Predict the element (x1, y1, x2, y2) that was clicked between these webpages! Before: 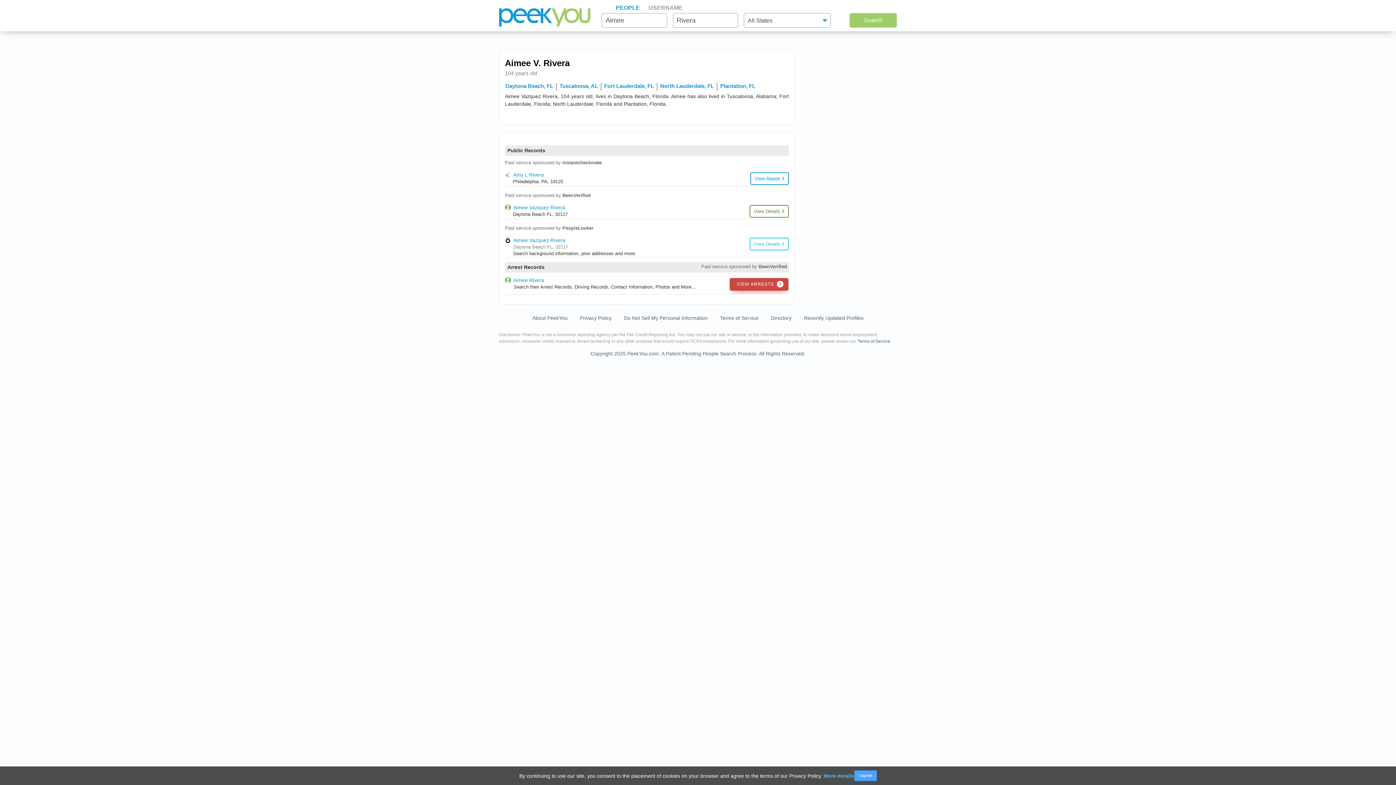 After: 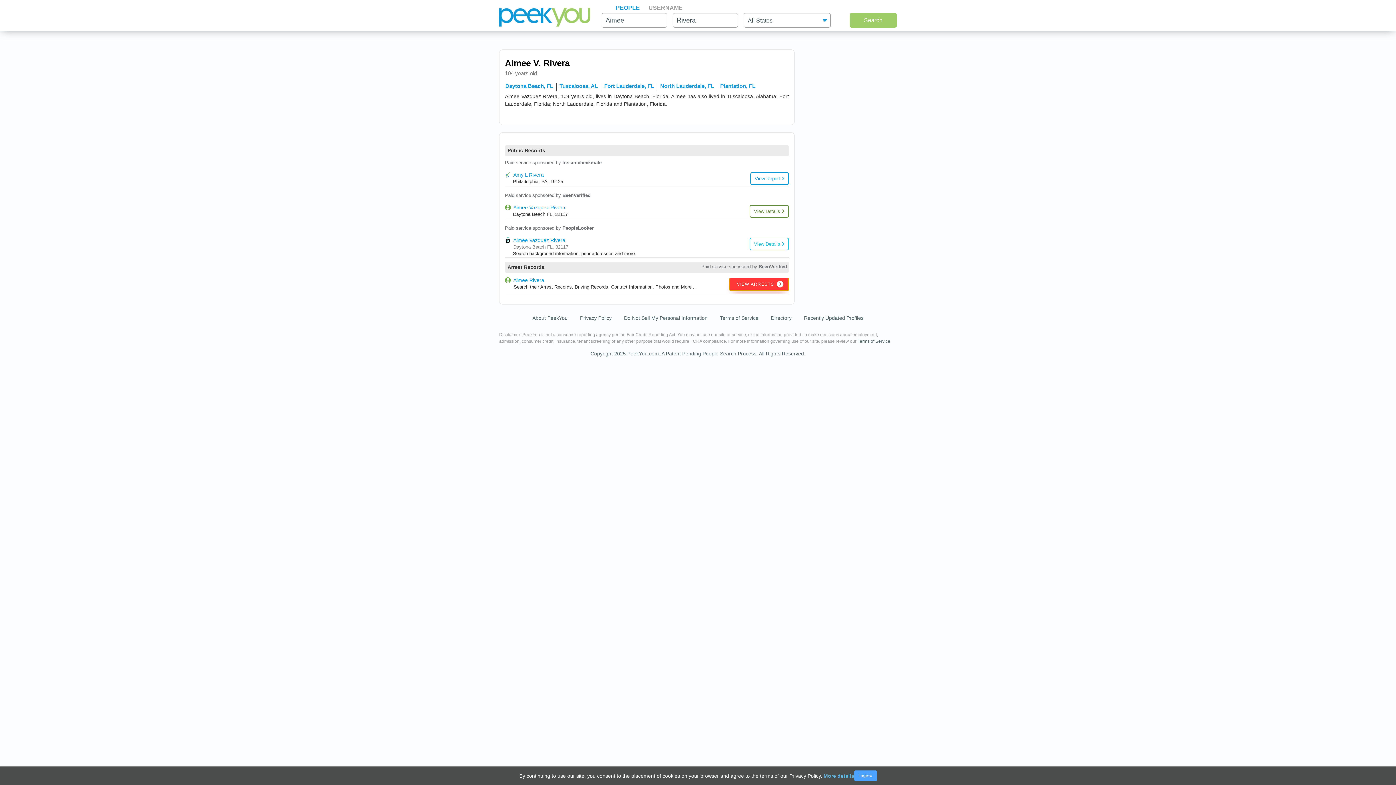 Action: label: VIEW ARRESTS bbox: (729, 282, 788, 295)